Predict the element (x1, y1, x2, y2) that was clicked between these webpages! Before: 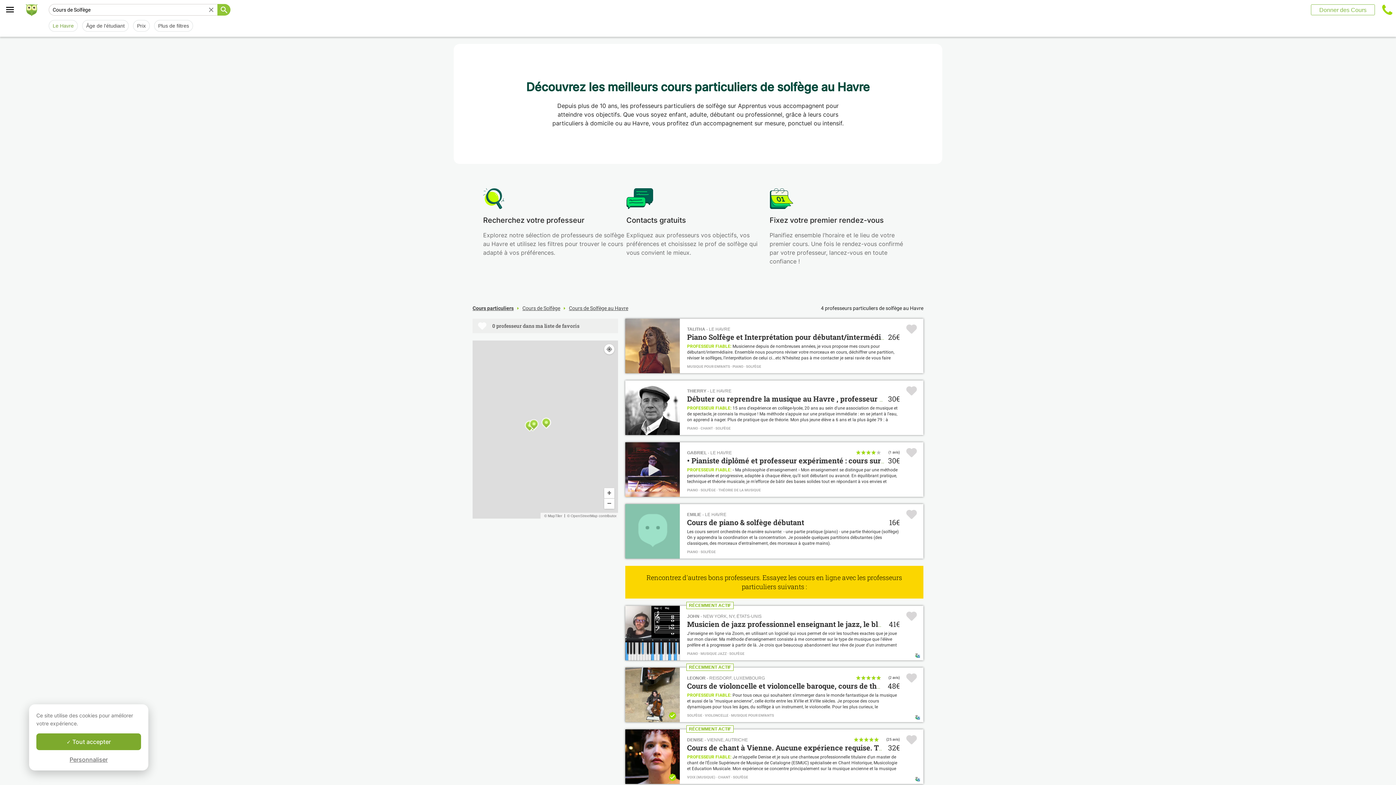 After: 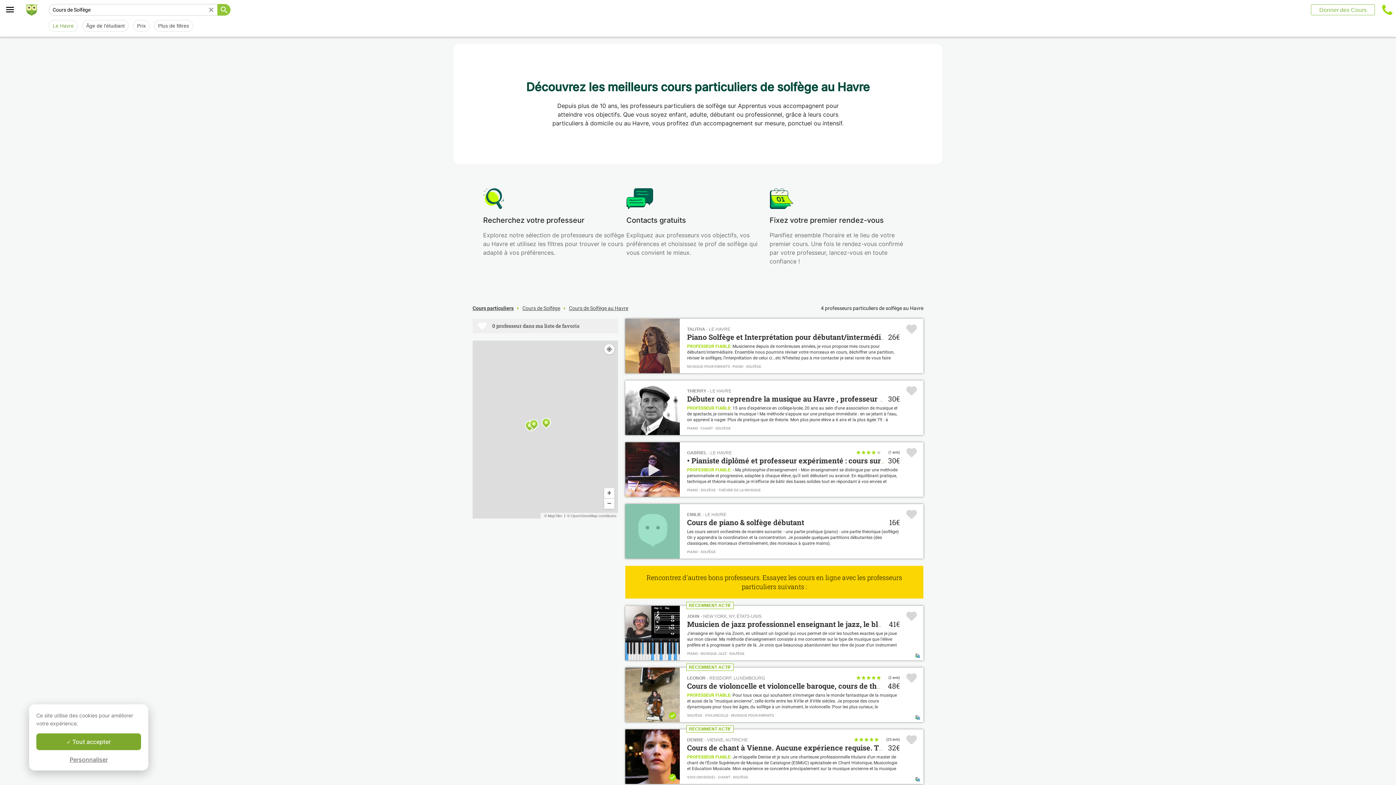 Action: label: Cours de Solfège au Havre bbox: (569, 305, 628, 311)